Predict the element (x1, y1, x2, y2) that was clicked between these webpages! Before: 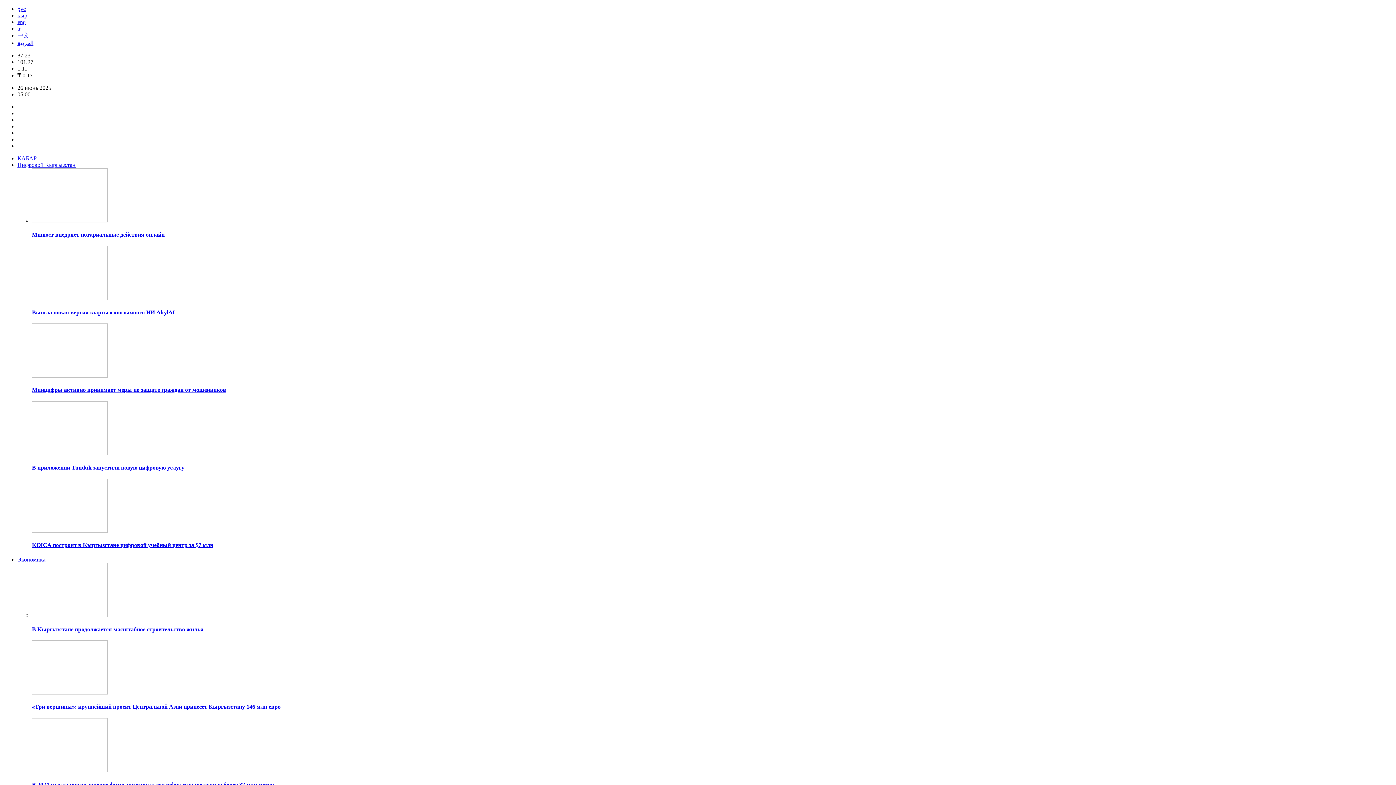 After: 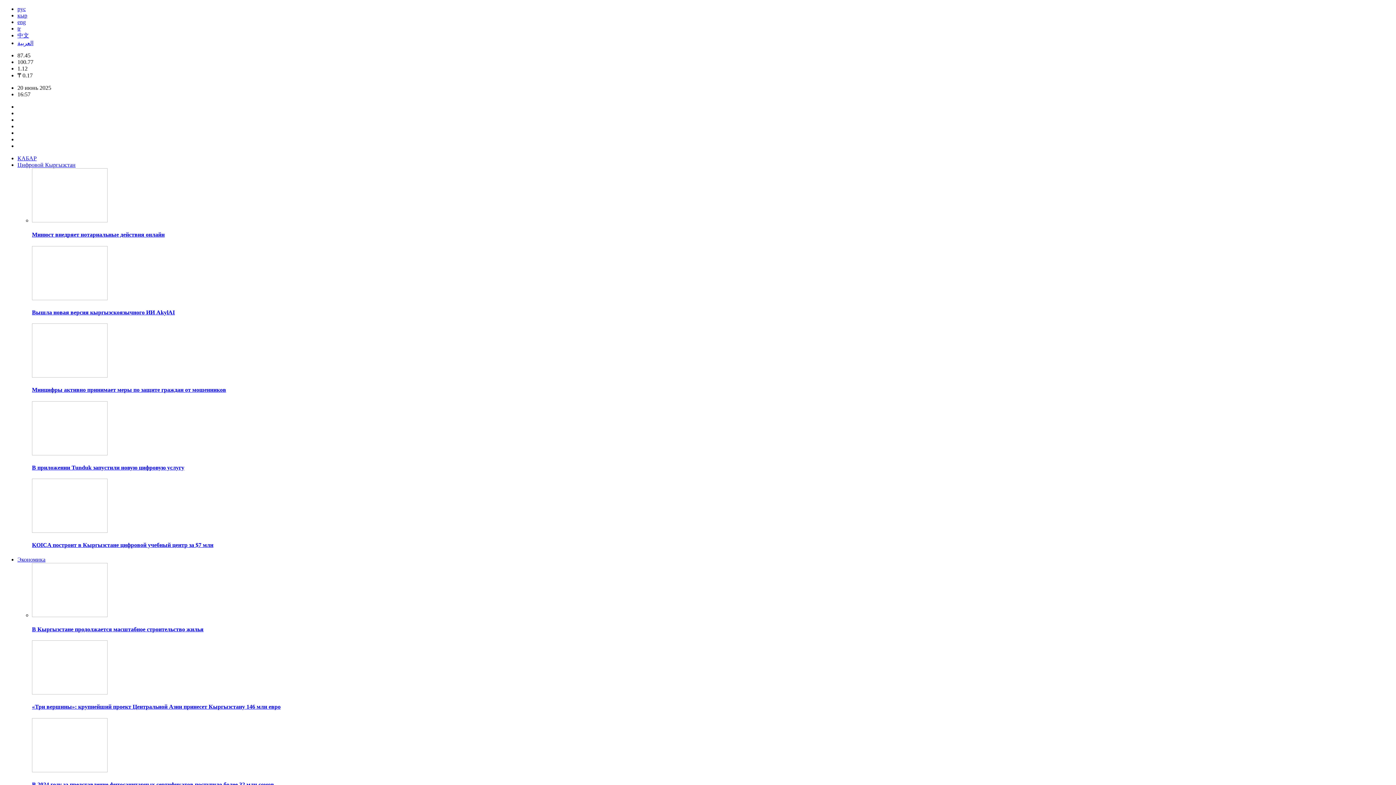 Action: bbox: (32, 612, 107, 618)